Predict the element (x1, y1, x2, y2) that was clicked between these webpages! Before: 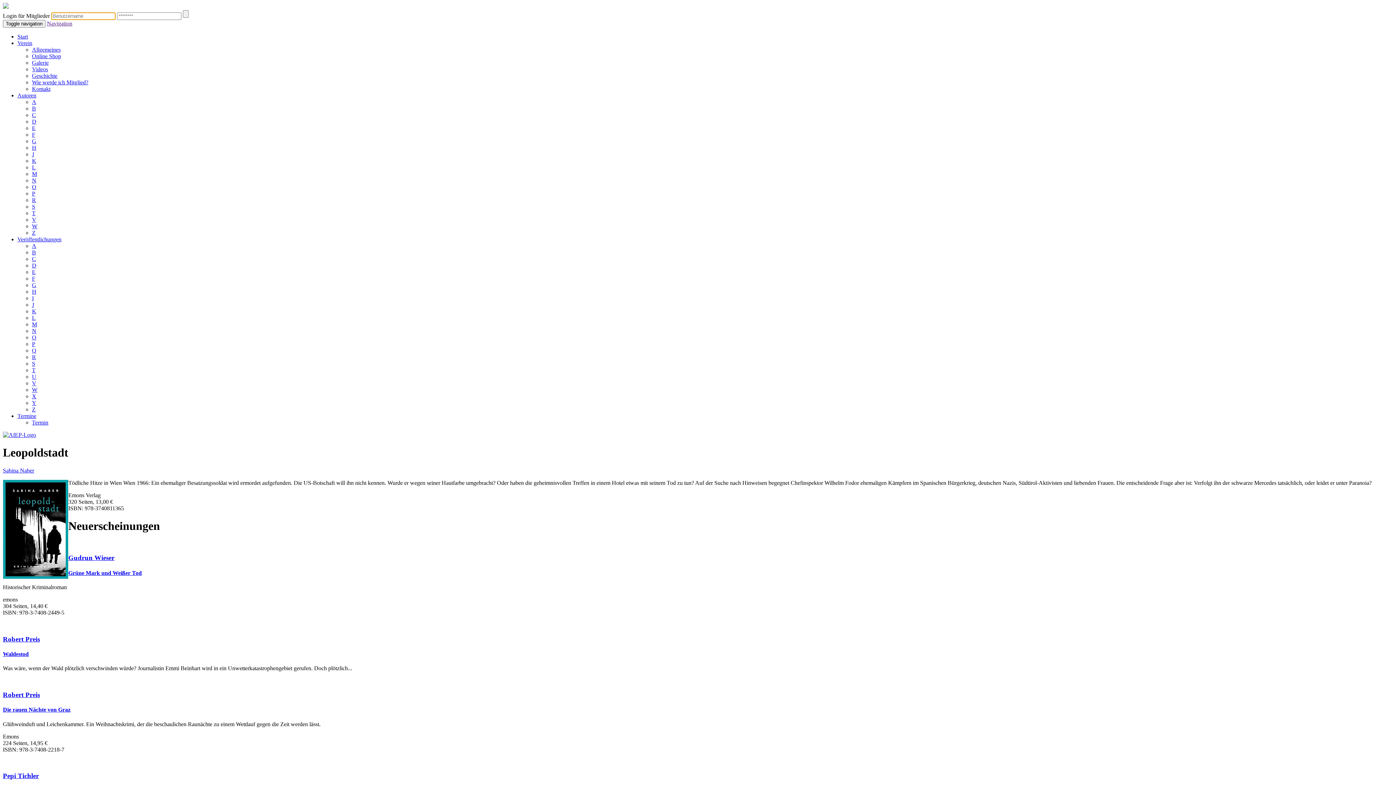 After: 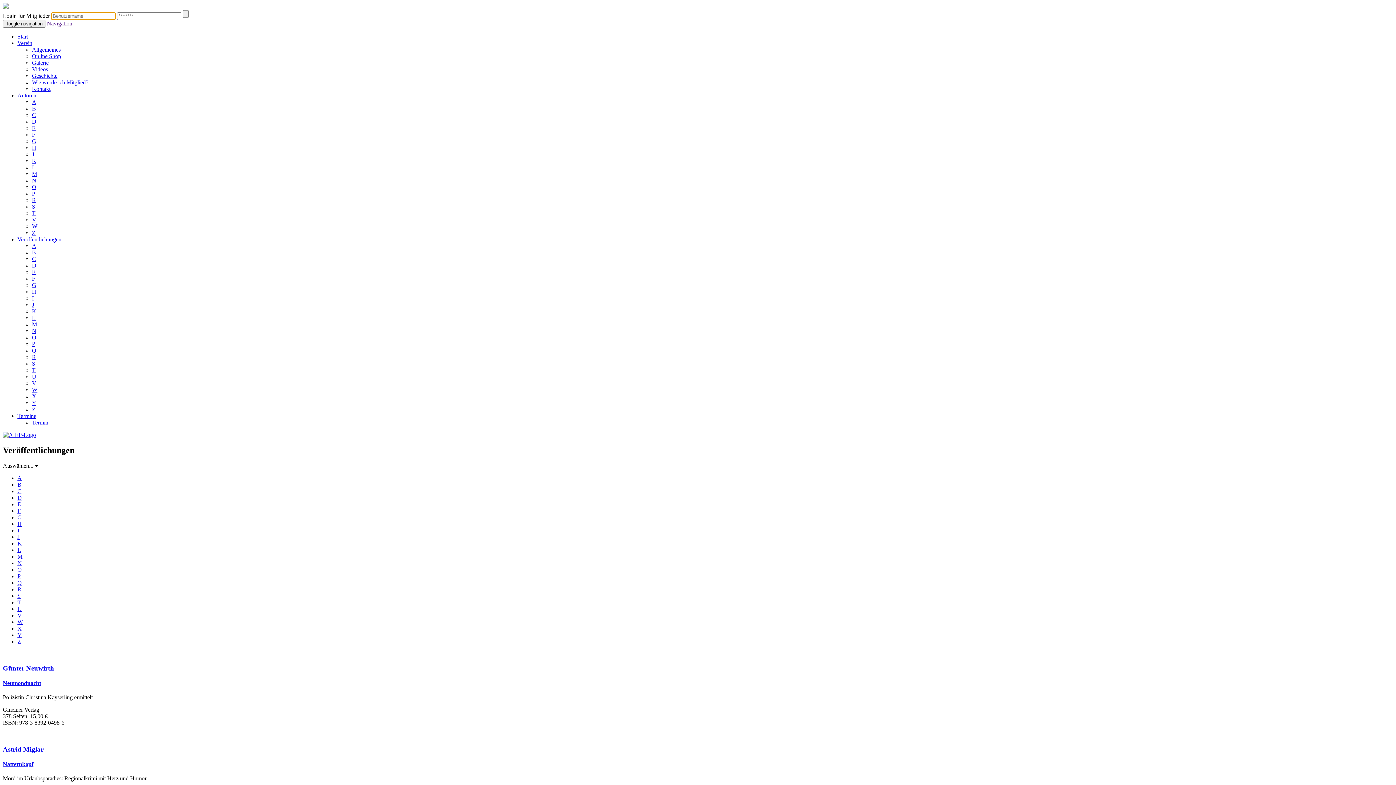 Action: bbox: (32, 328, 36, 334) label: N